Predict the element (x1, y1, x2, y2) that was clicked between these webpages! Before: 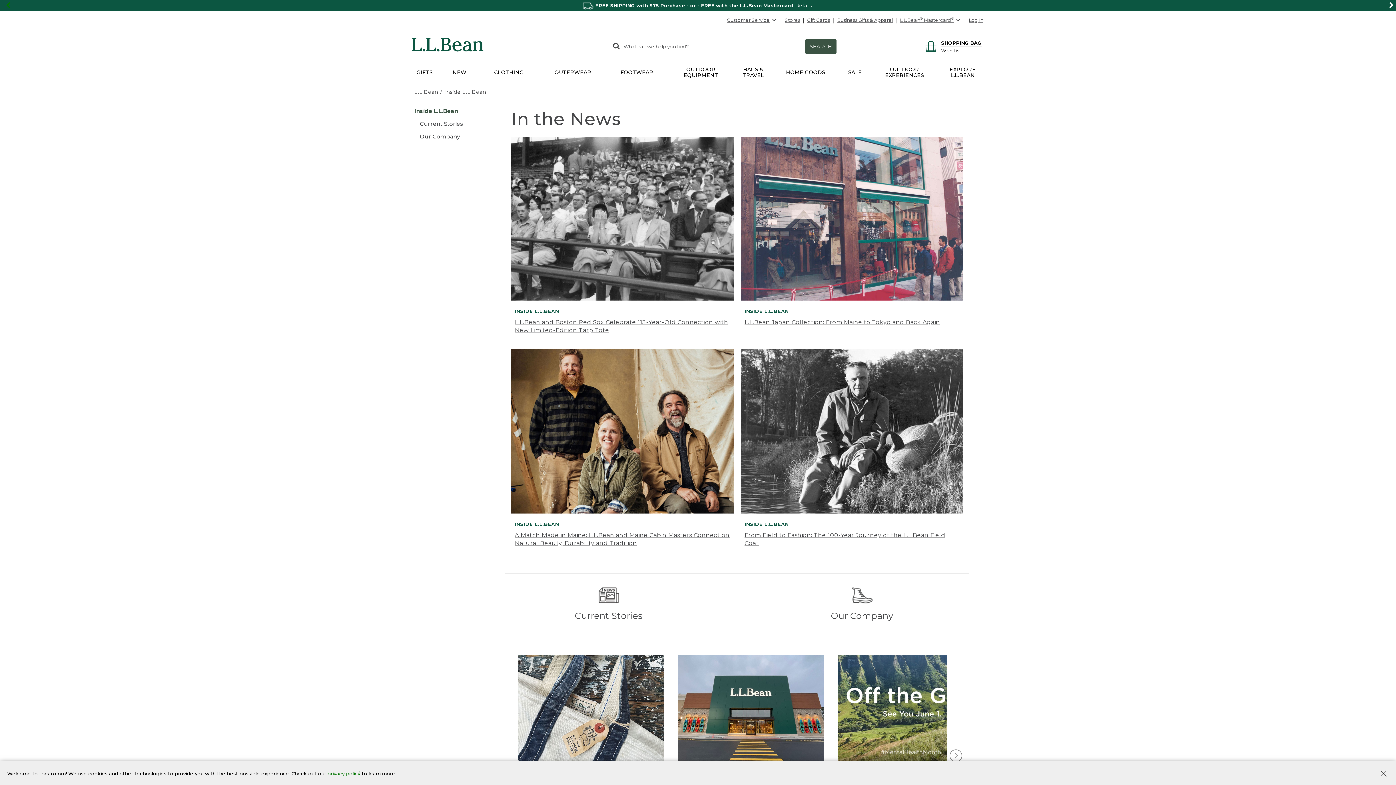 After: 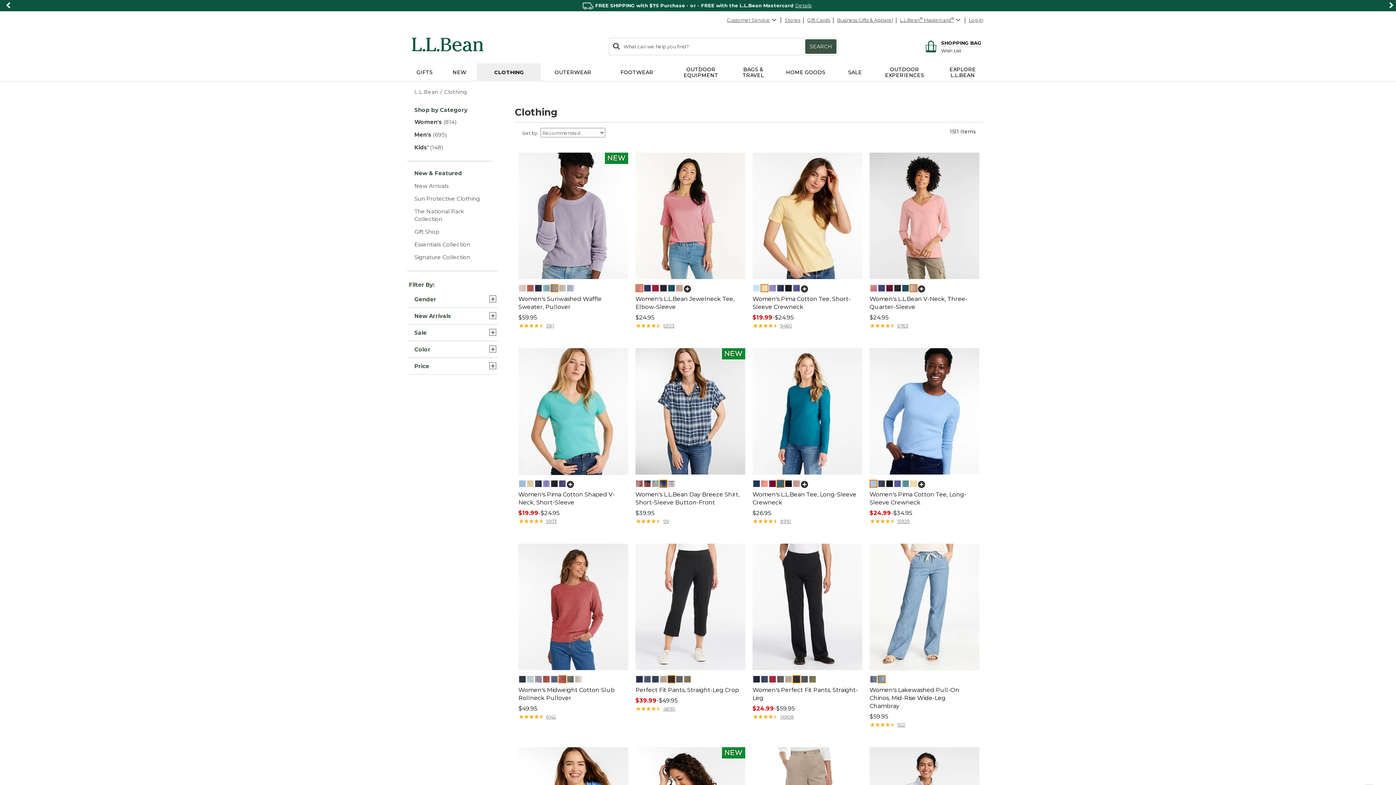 Action: bbox: (477, 63, 541, 81) label: CLOTHING